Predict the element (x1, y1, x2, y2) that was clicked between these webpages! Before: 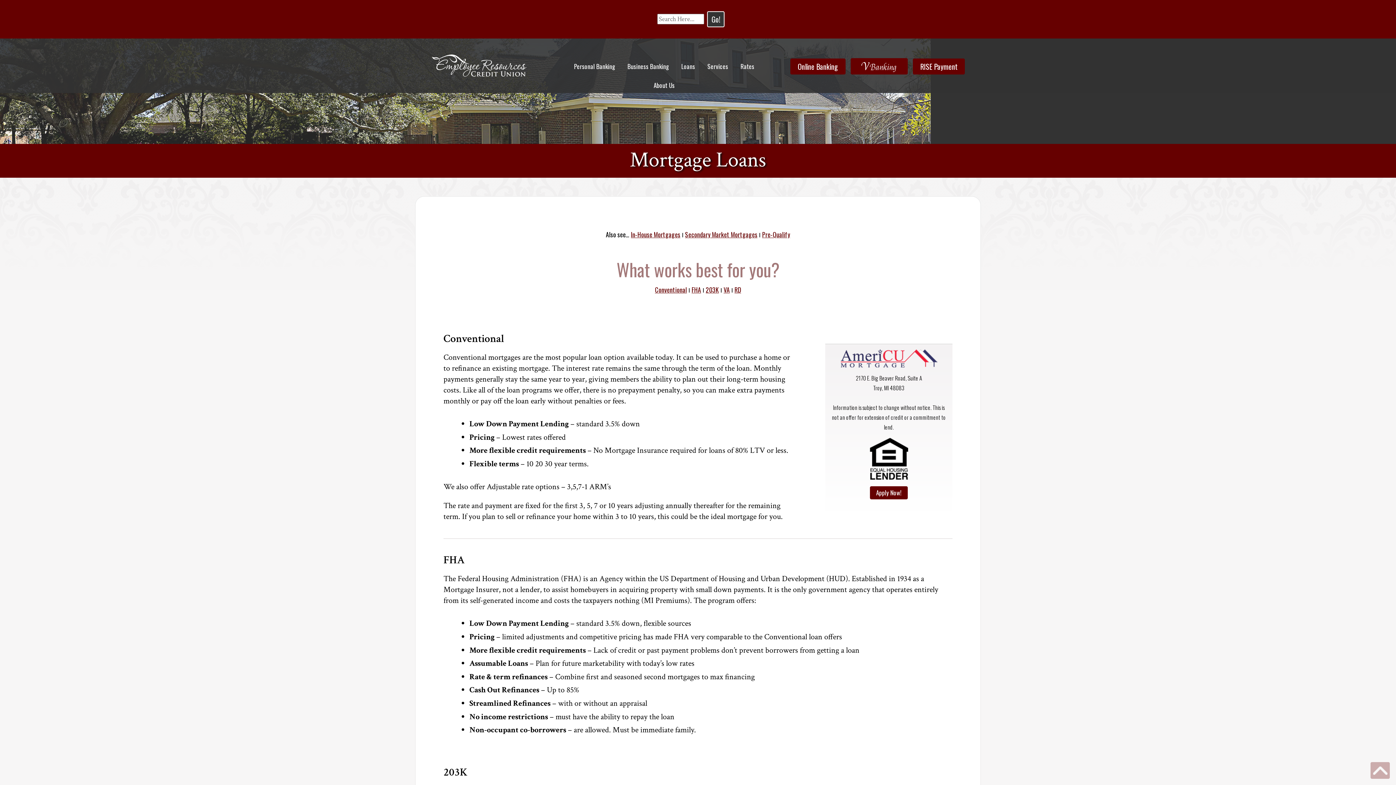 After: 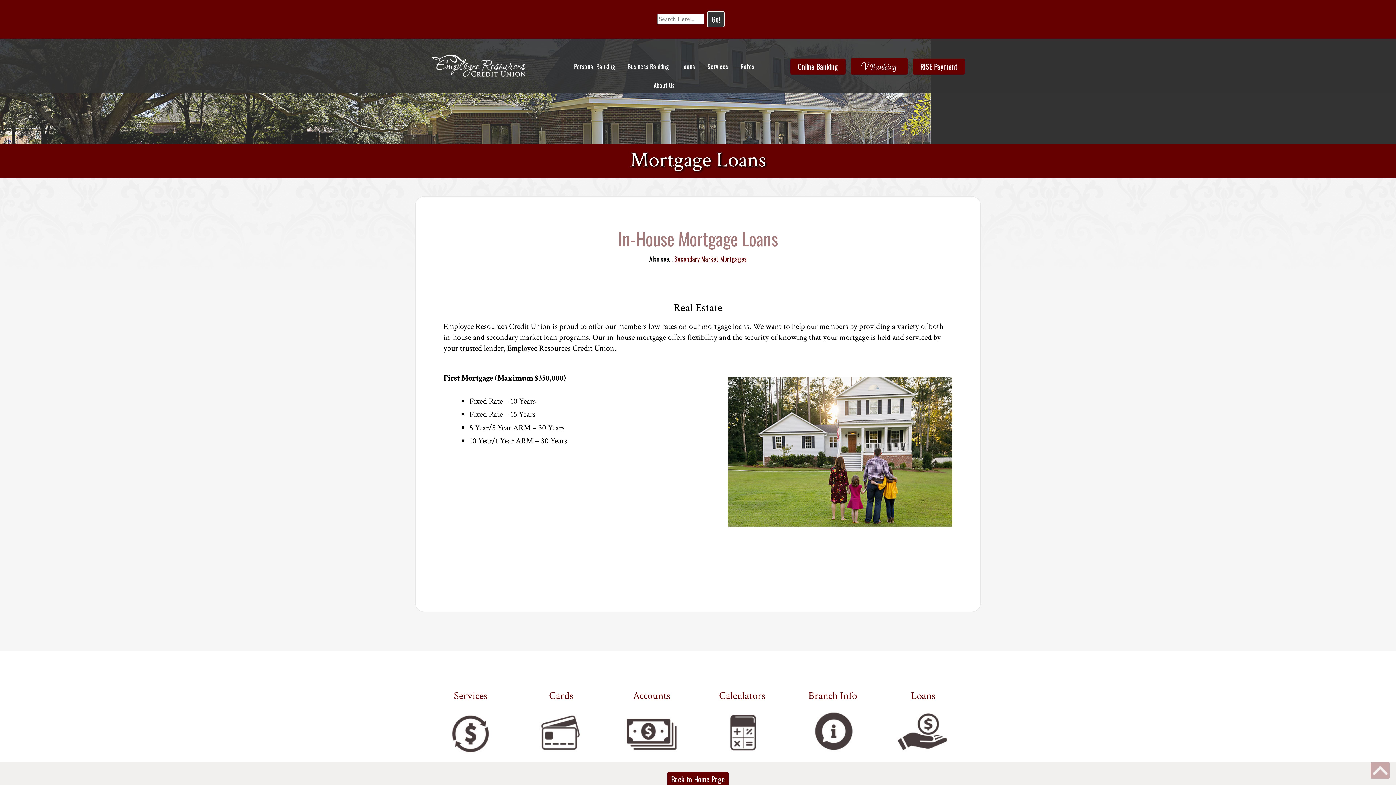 Action: bbox: (631, 229, 680, 239) label: In-House Mortgages